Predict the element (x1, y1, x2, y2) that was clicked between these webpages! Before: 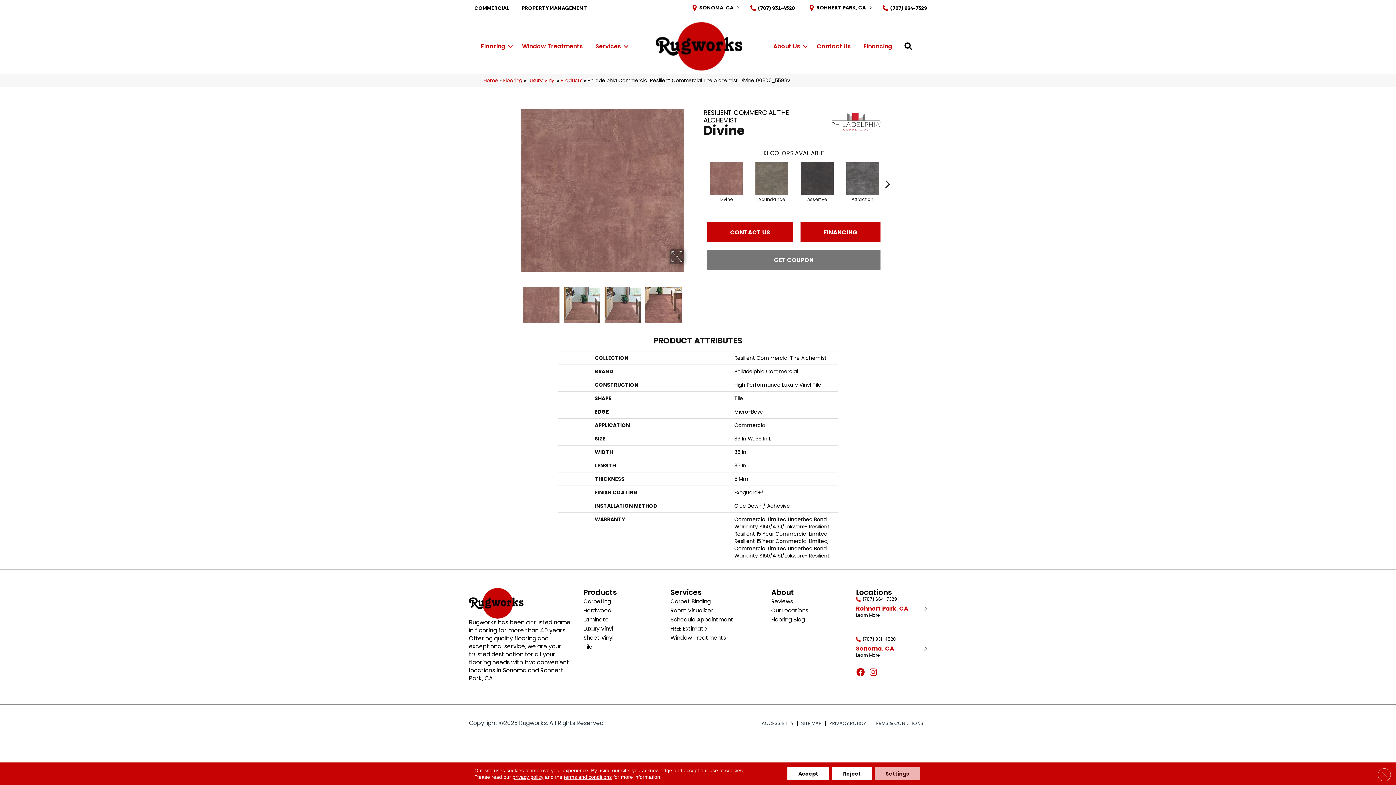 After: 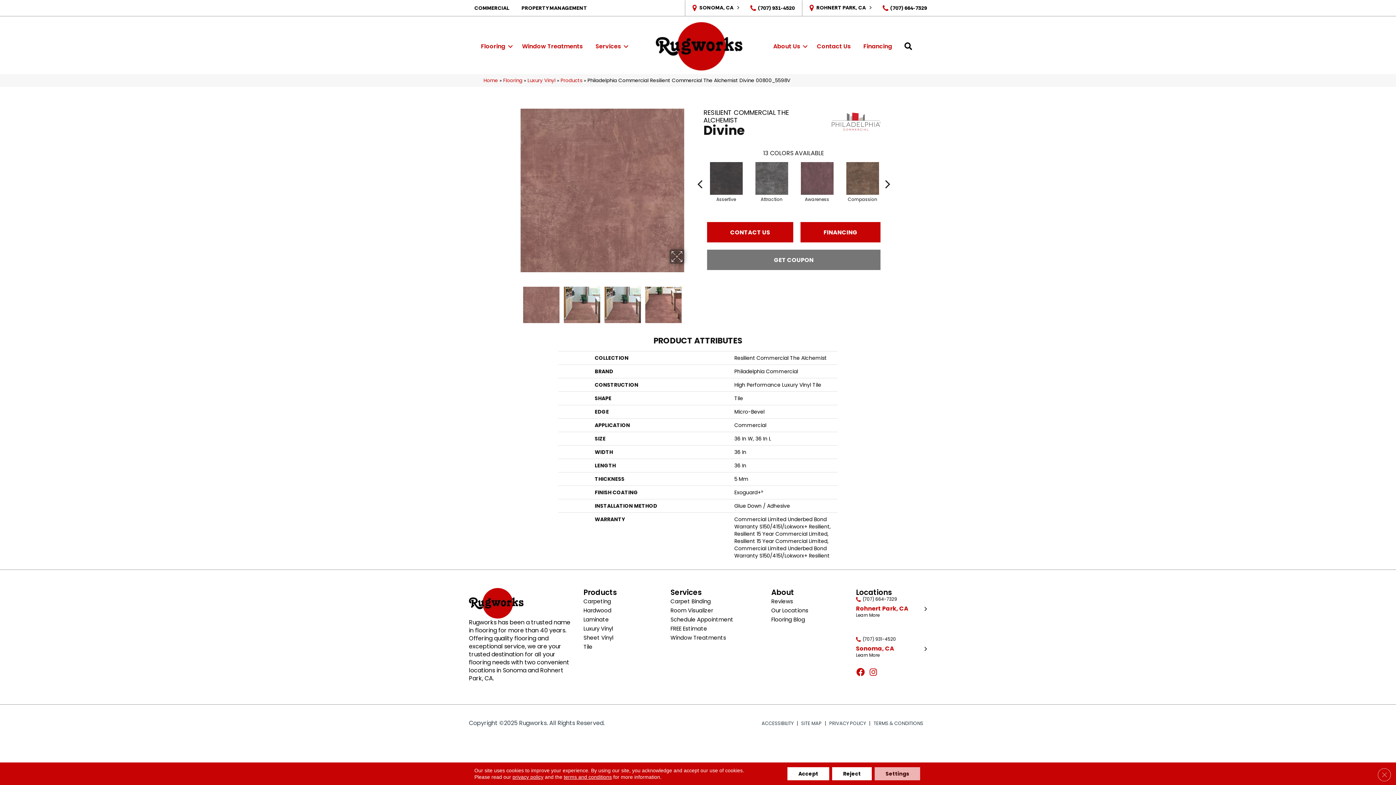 Action: bbox: (882, 169, 893, 176) label:  Next